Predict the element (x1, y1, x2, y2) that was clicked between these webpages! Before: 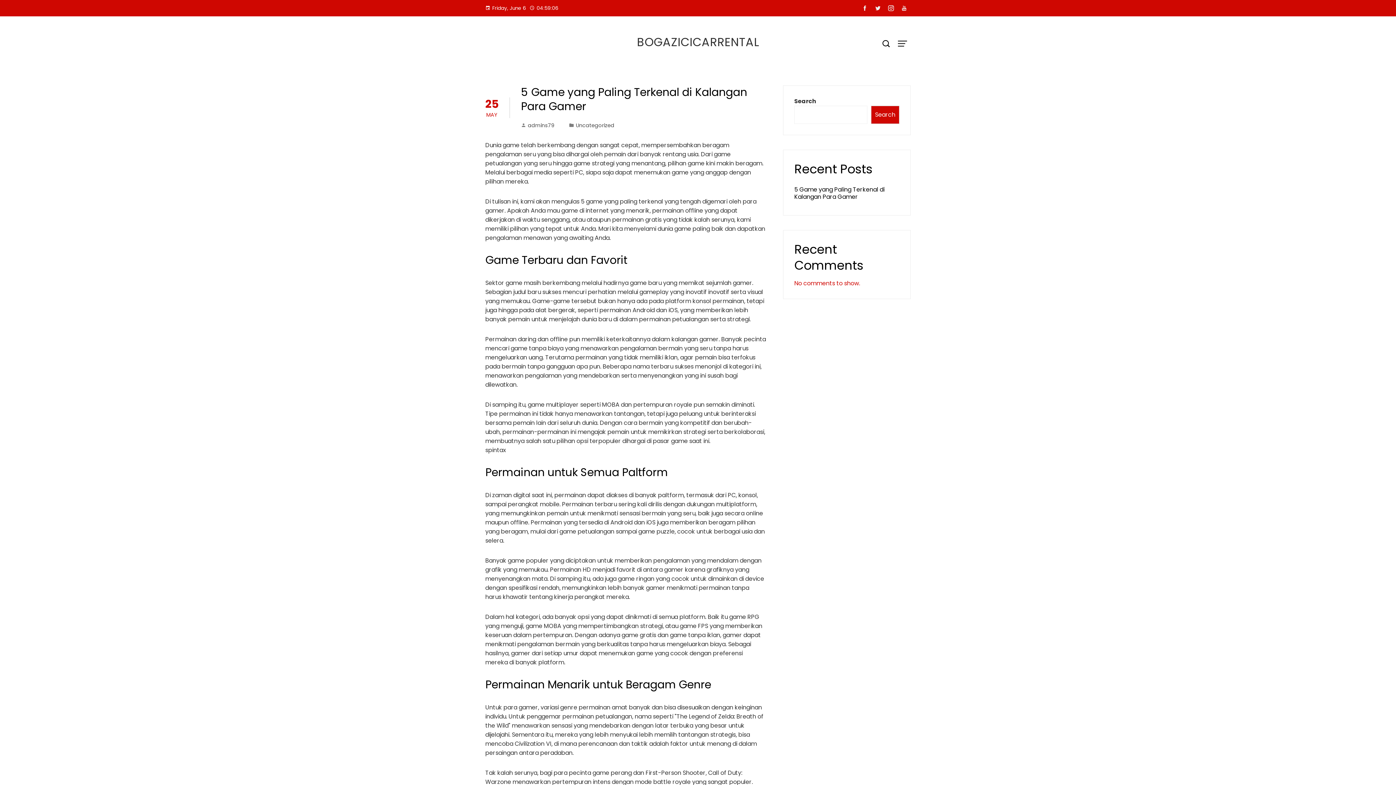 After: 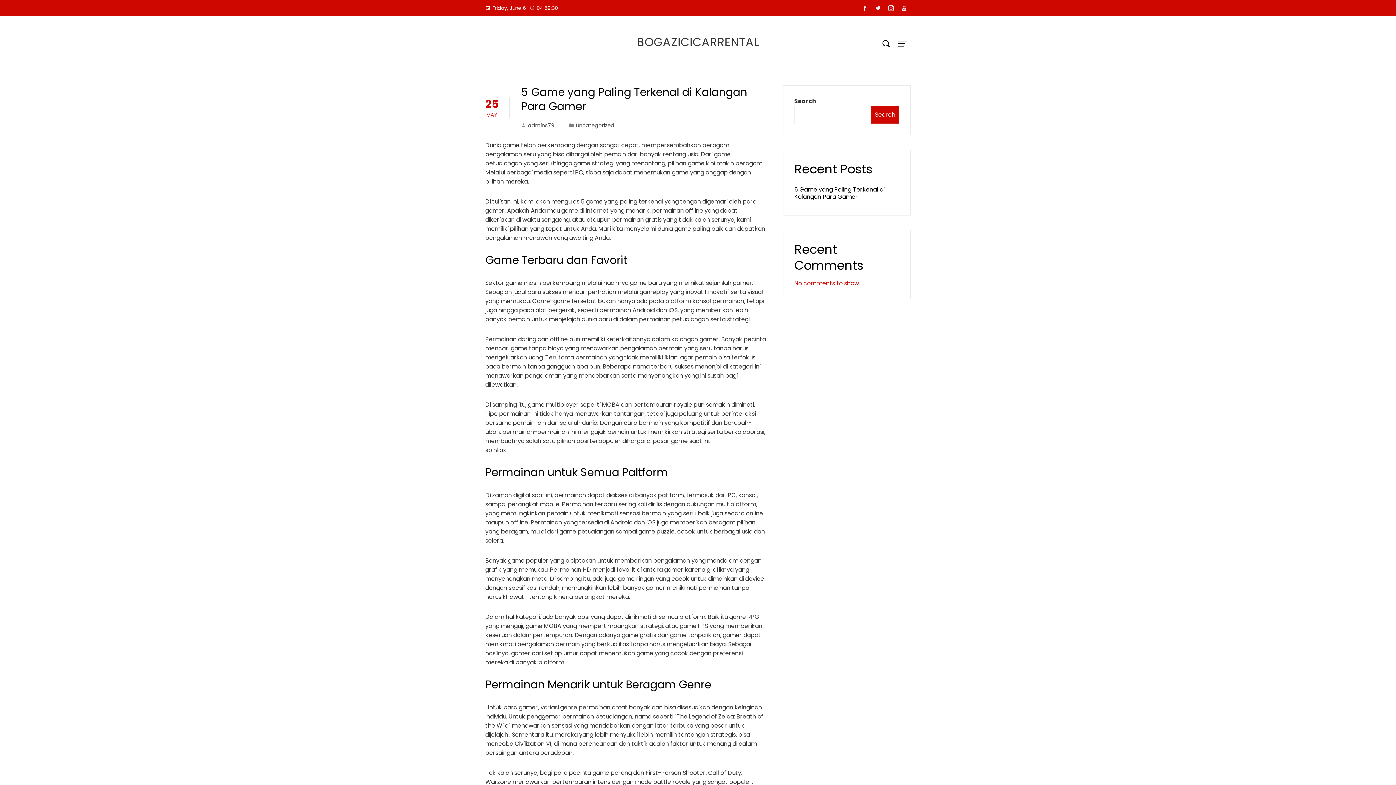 Action: bbox: (897, 2, 910, 14)